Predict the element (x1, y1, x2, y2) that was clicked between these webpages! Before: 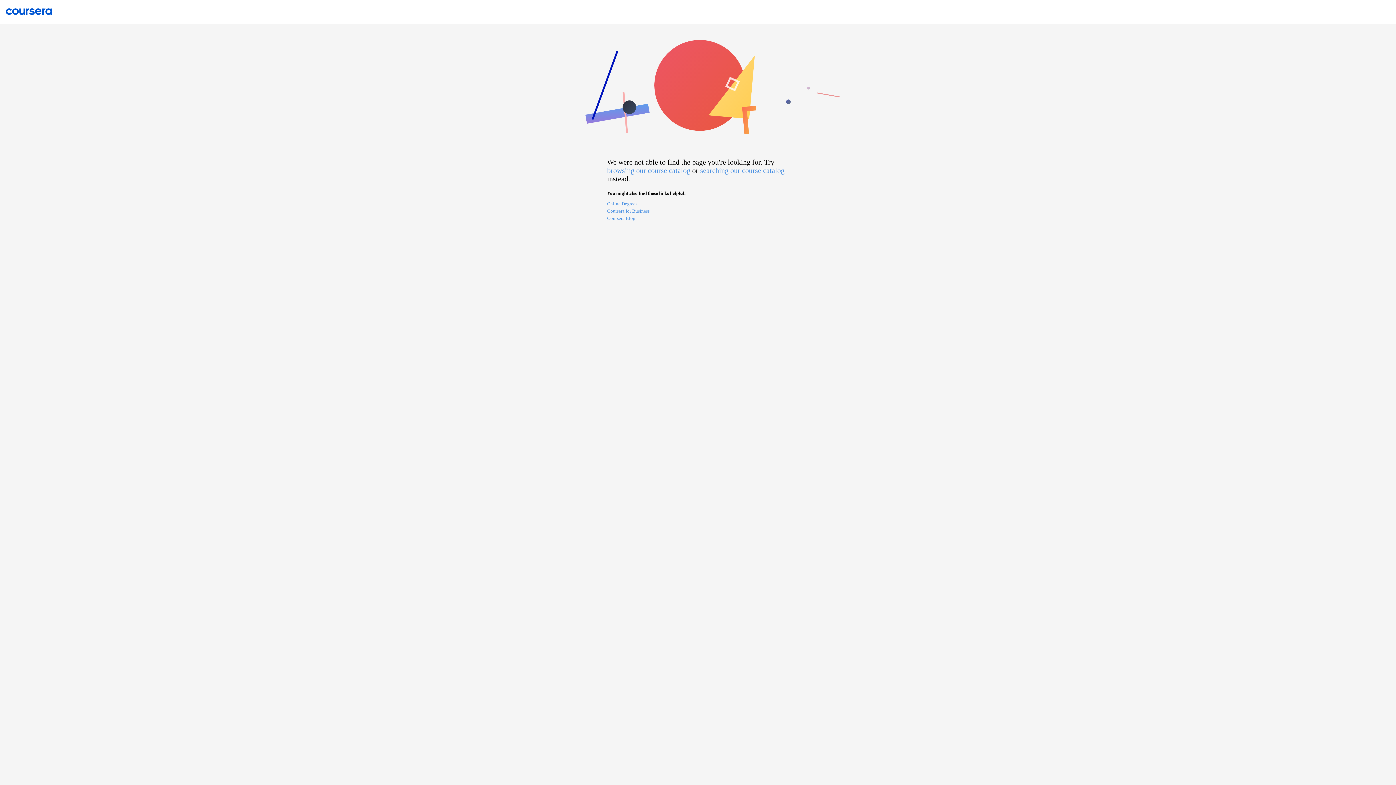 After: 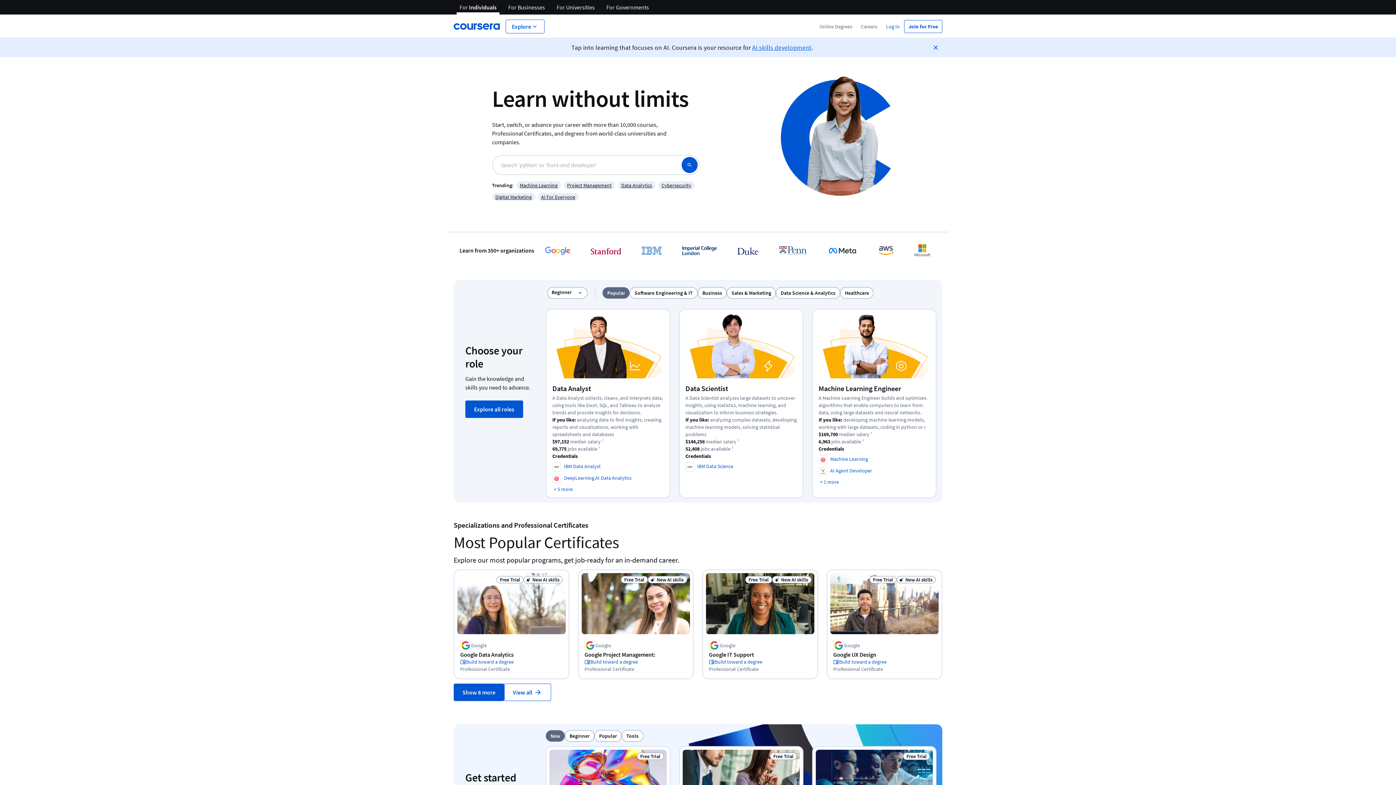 Action: bbox: (0, 7, 58, 14)